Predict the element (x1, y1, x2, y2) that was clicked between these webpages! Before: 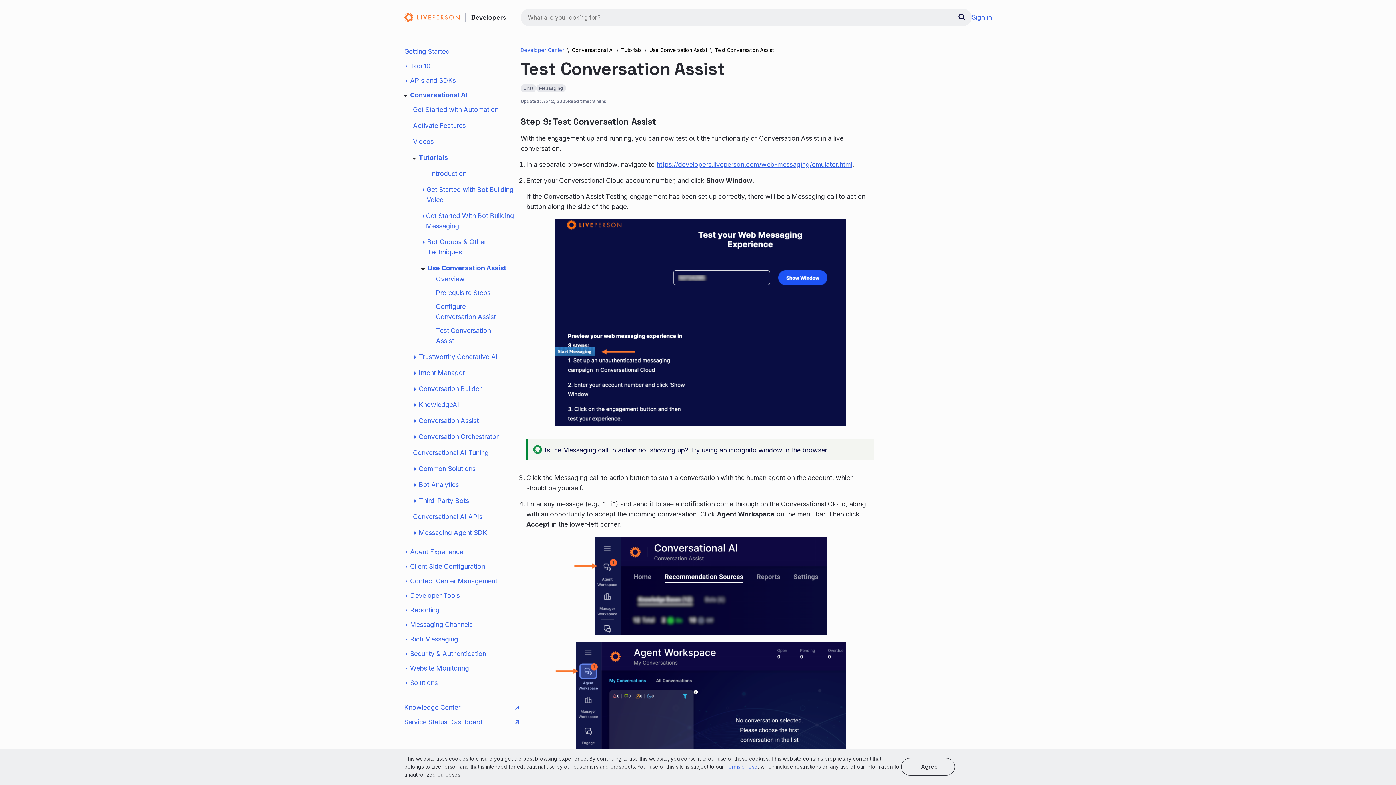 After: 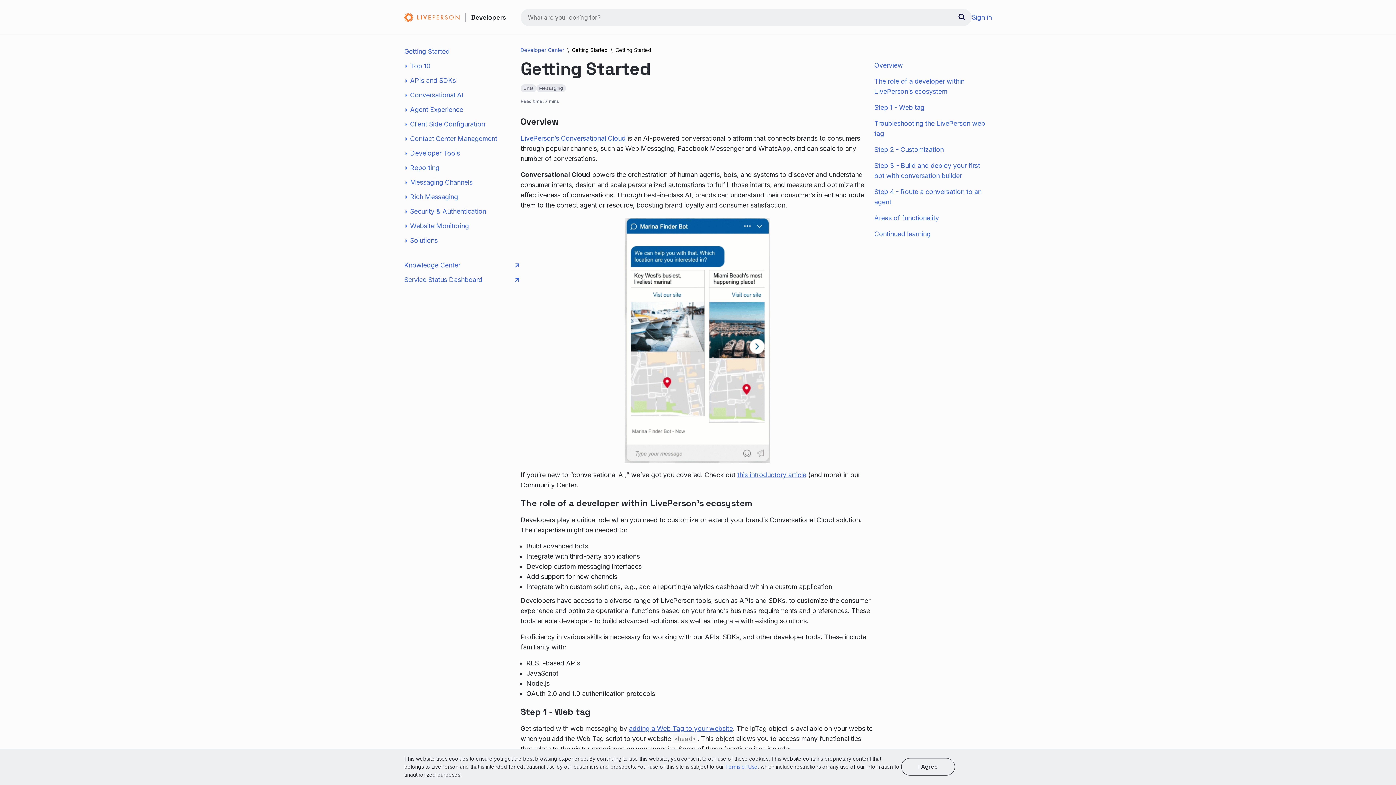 Action: bbox: (404, 46, 448, 56) label: Getting Started